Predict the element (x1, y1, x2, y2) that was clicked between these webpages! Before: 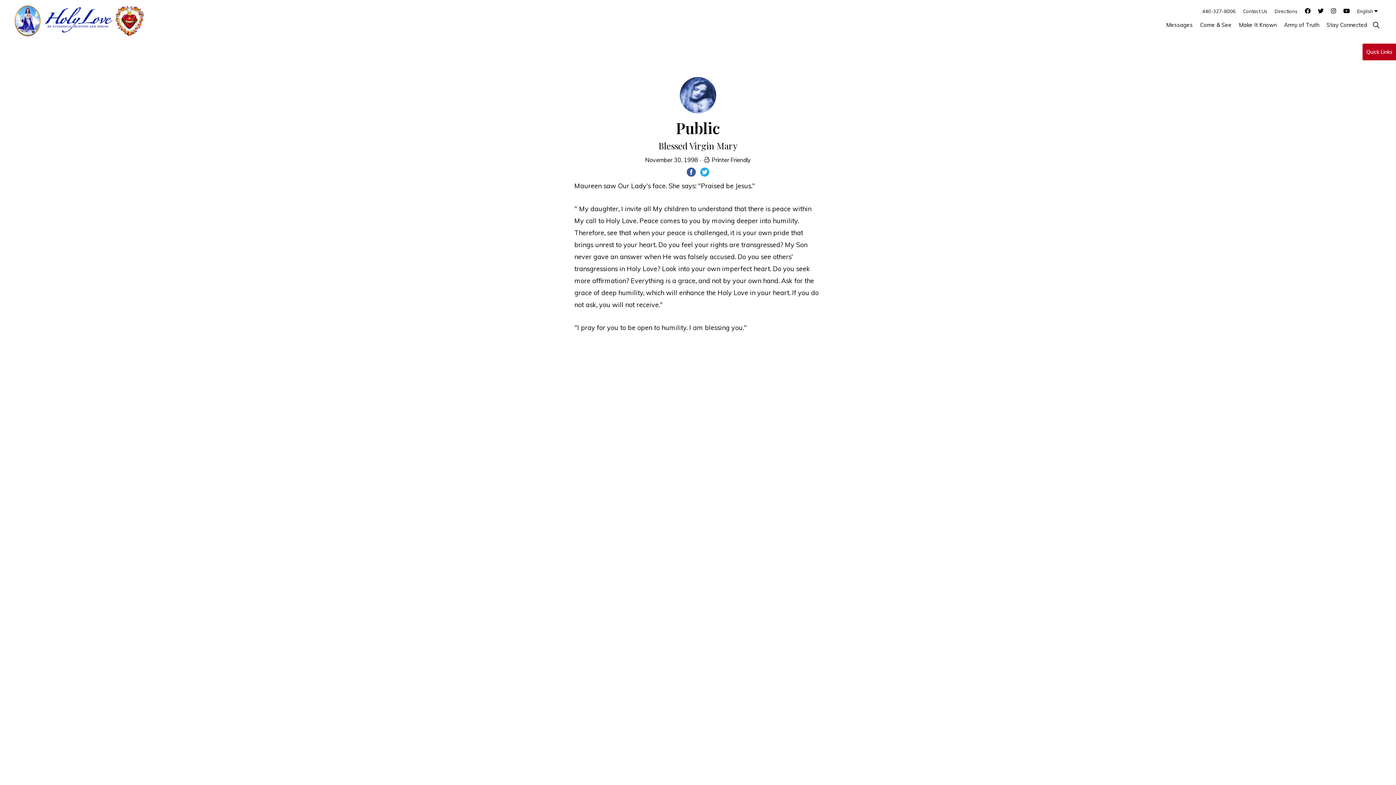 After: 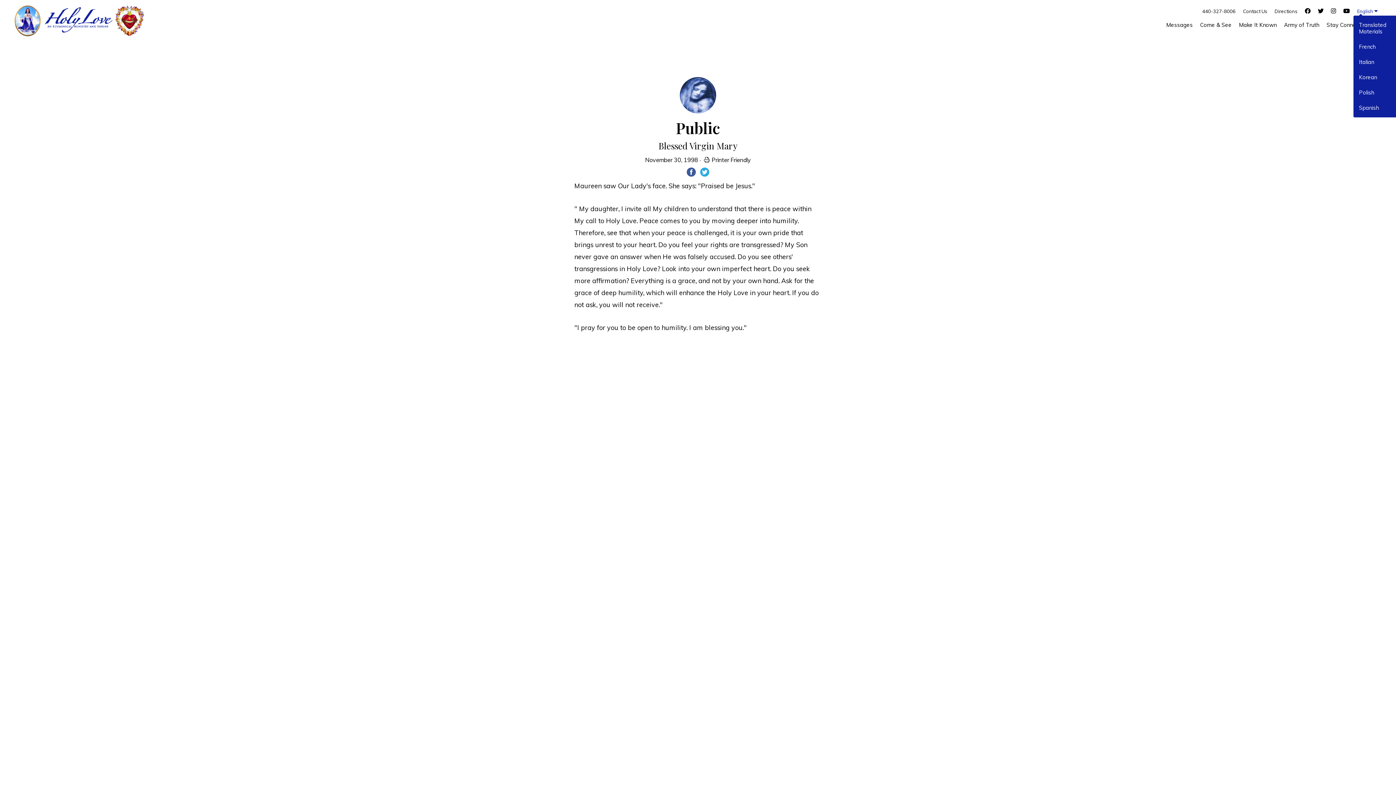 Action: bbox: (1353, 4, 1381, 13) label: English 